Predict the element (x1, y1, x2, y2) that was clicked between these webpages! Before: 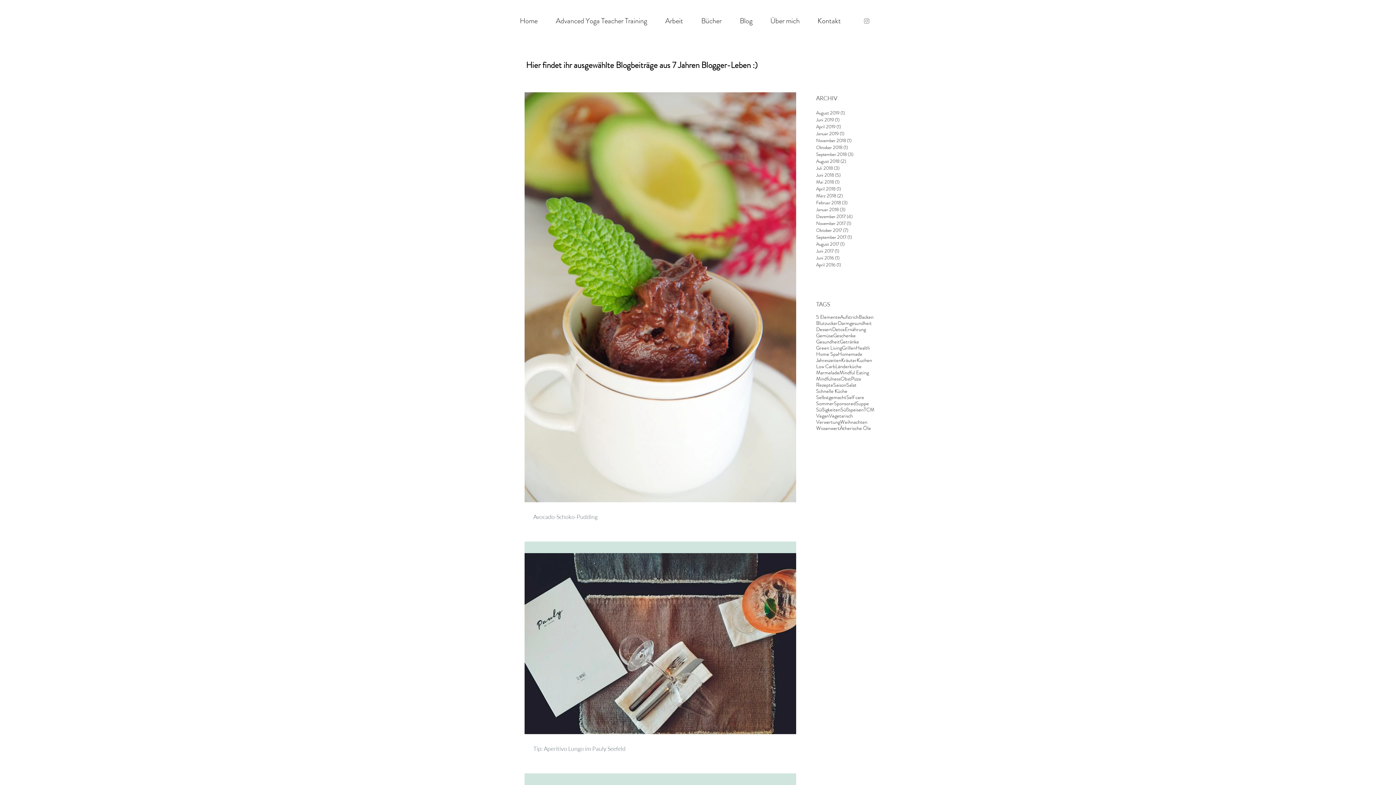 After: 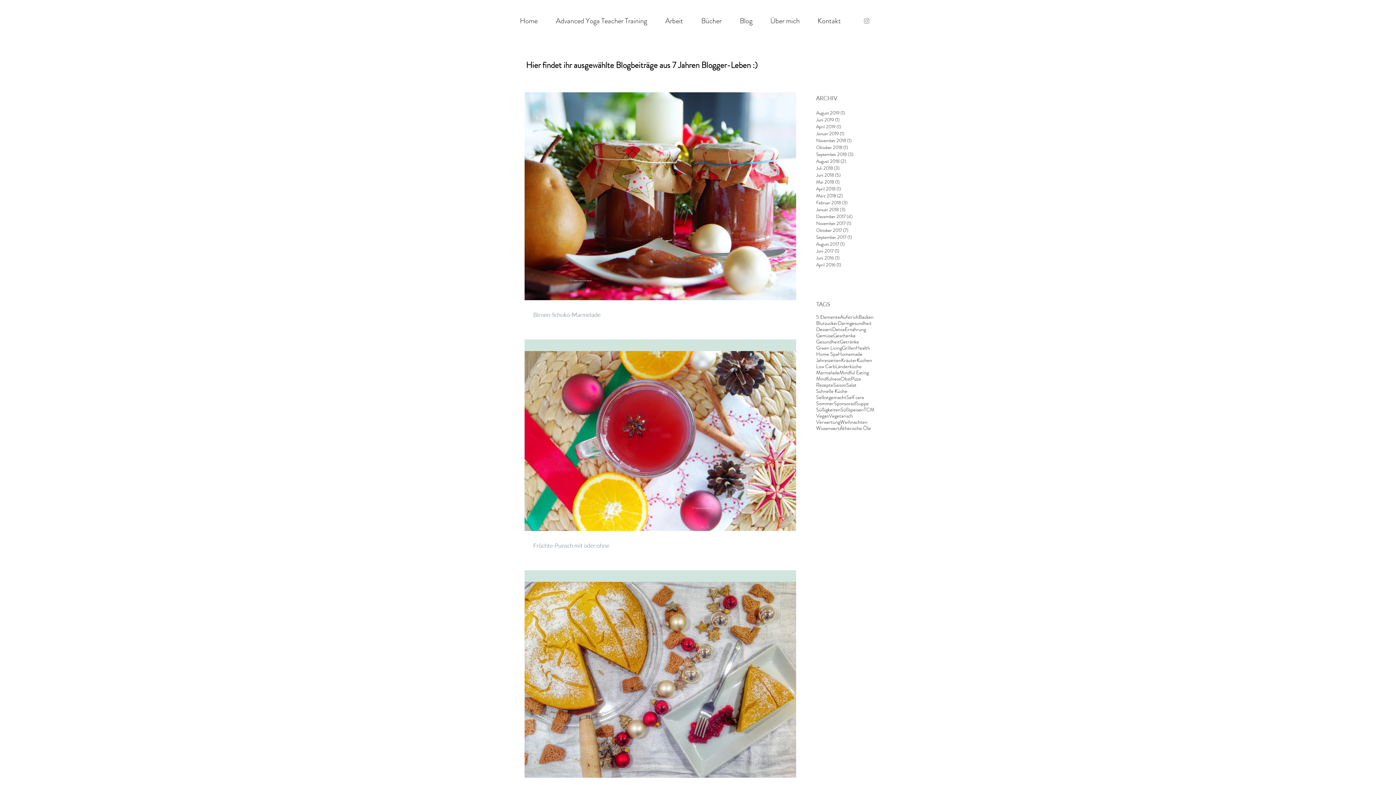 Action: bbox: (816, 213, 876, 220) label: Dezember 2017 (4)
4 Beiträge